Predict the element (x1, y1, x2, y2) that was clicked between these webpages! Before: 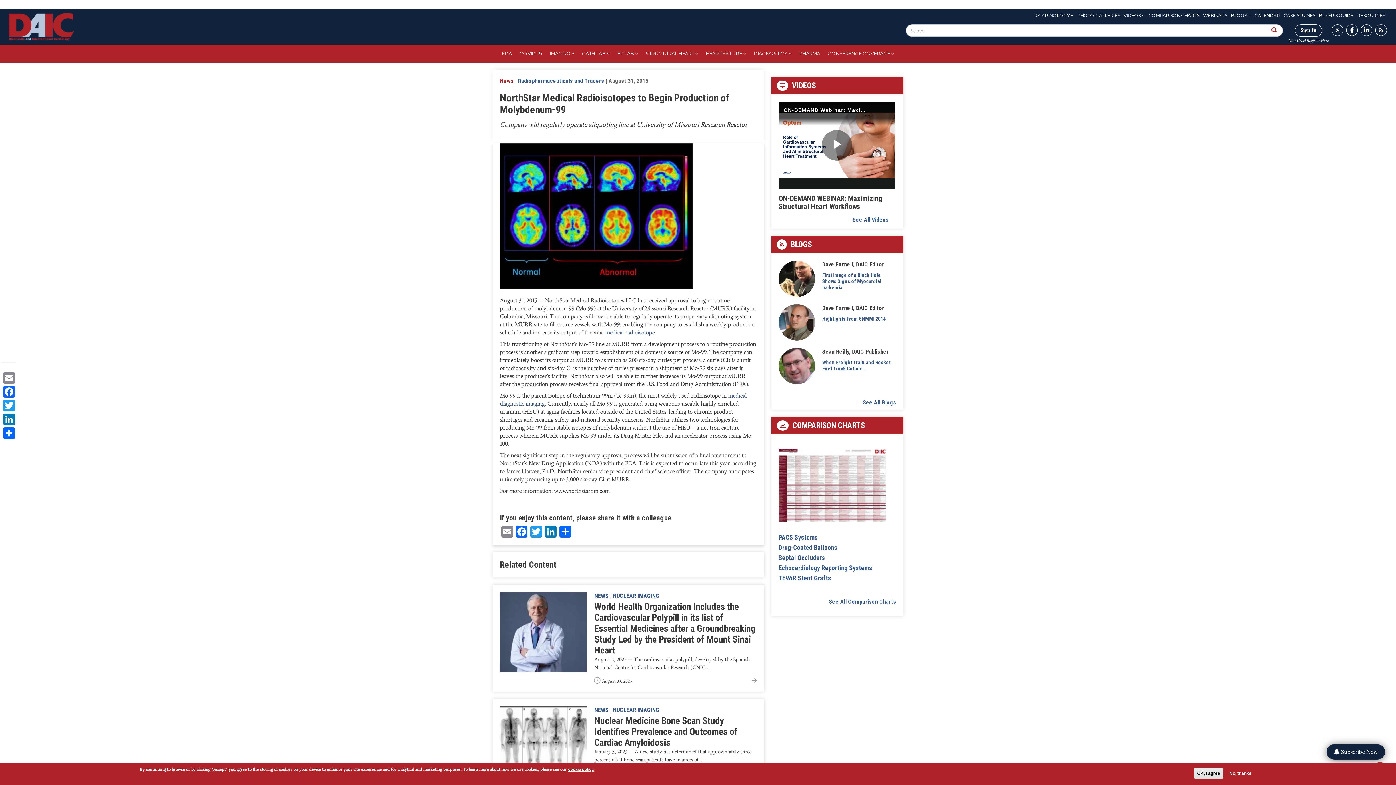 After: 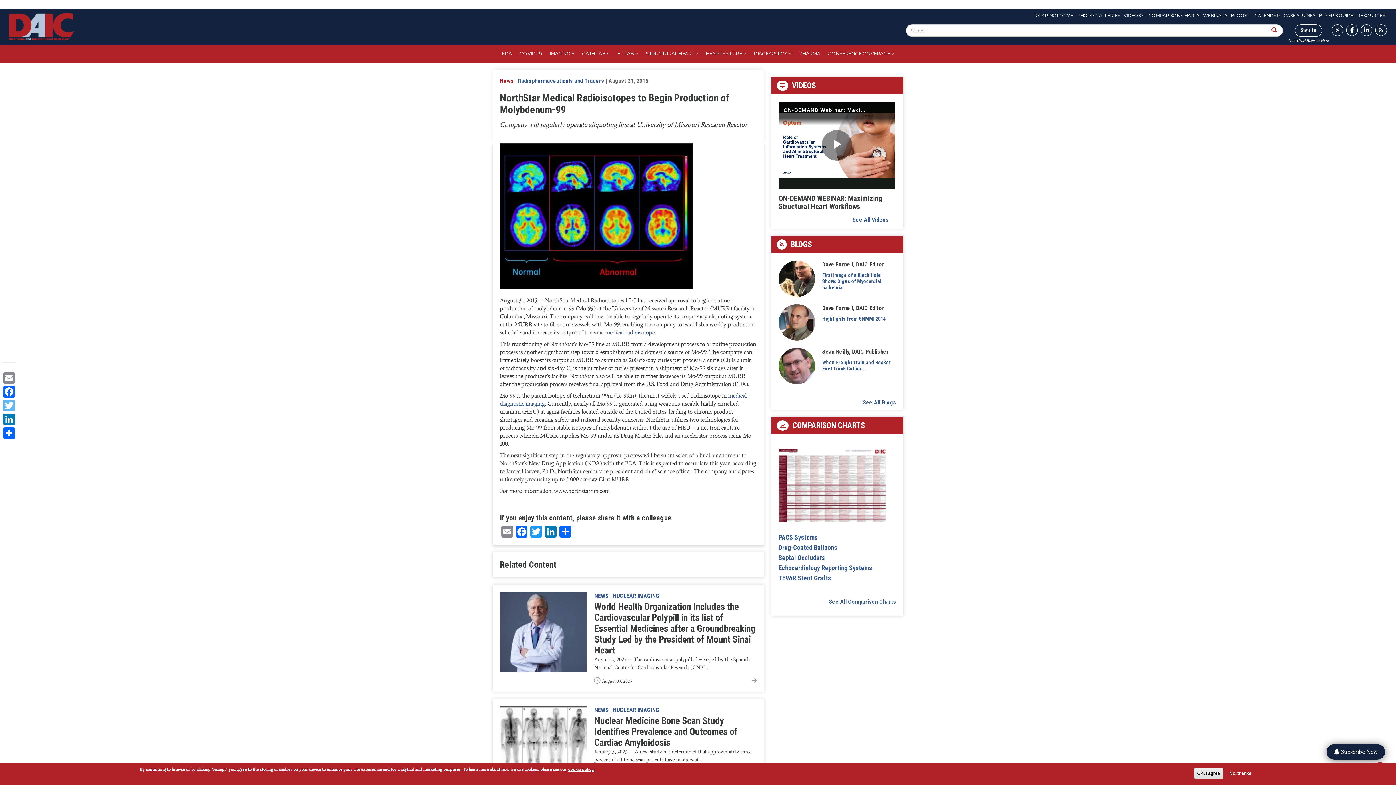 Action: label: Twitter bbox: (1, 397, 16, 411)